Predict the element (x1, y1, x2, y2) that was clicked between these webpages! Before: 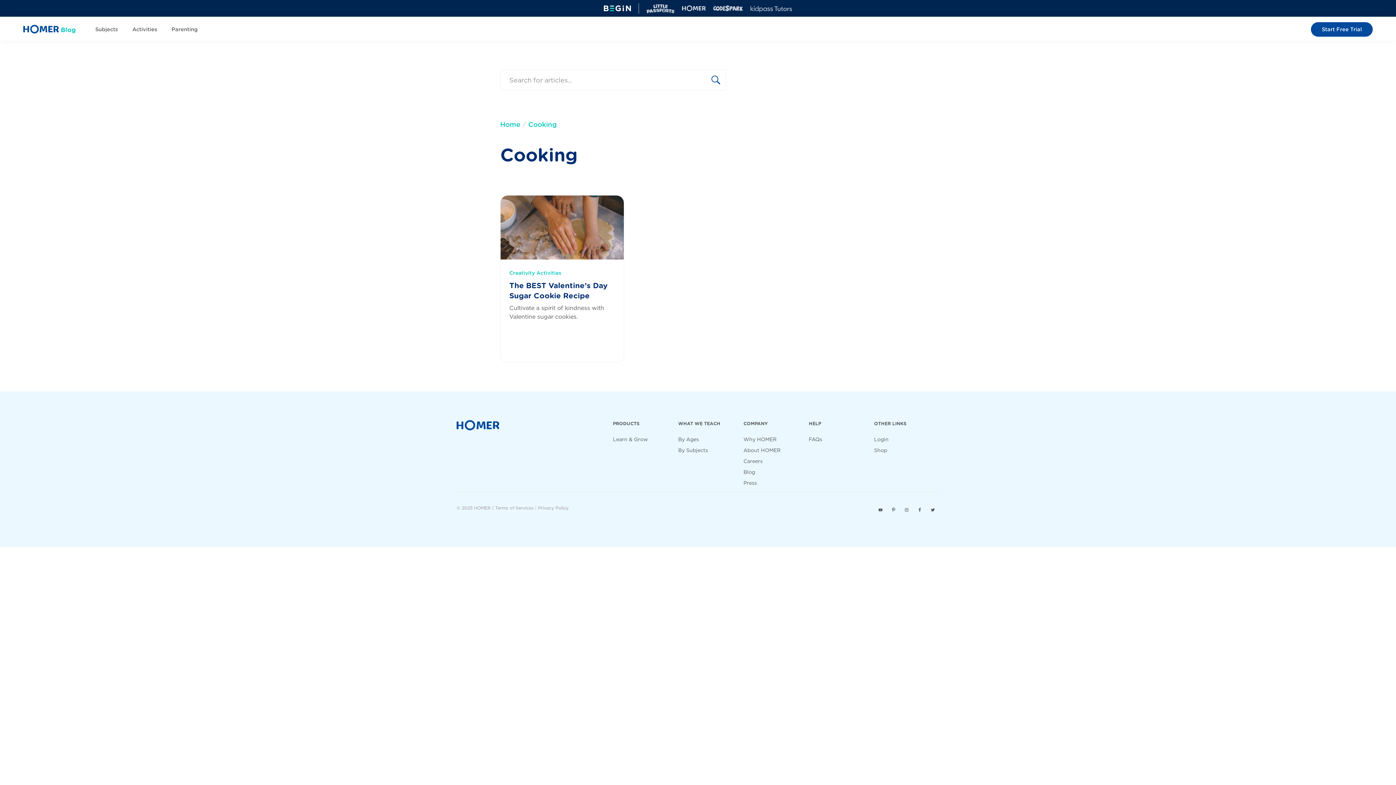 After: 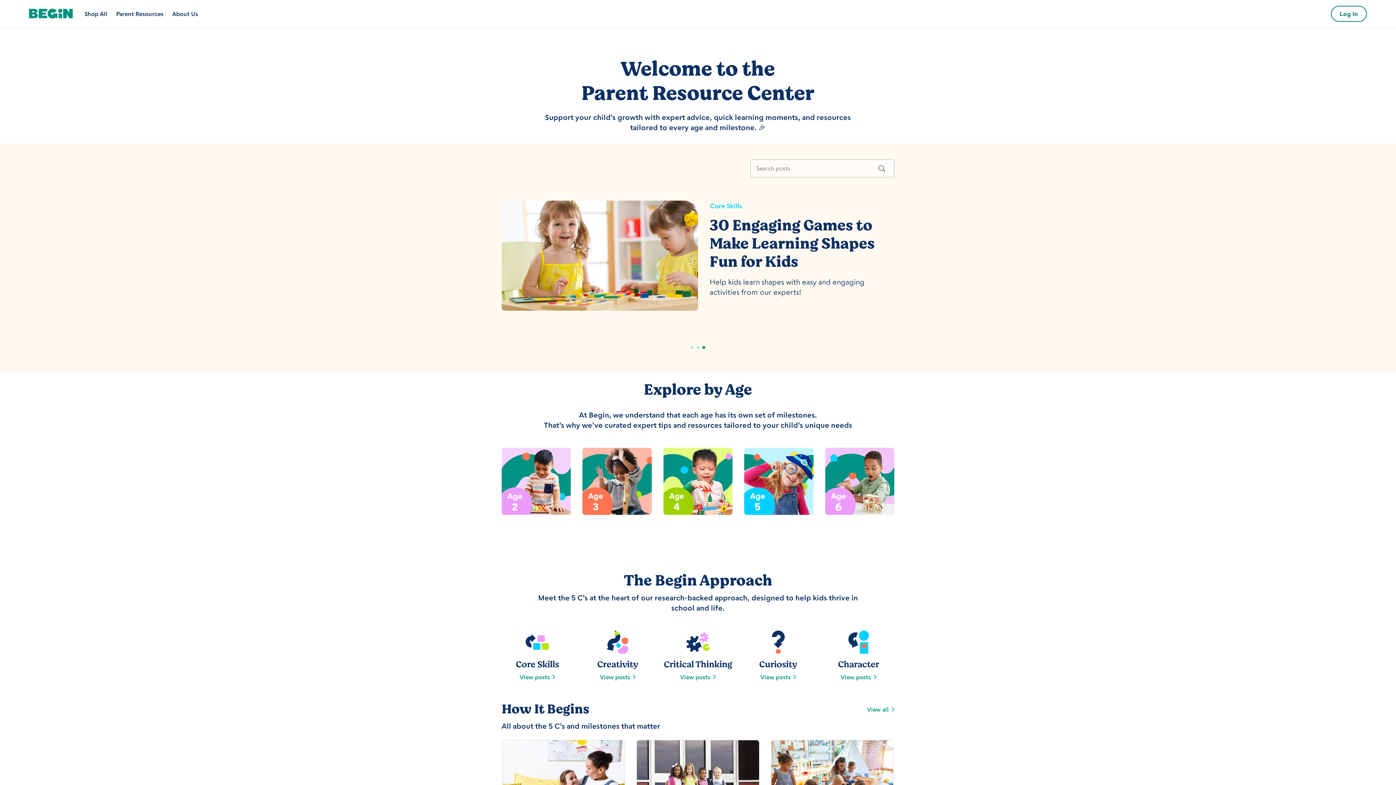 Action: bbox: (743, 469, 755, 475) label: Blog